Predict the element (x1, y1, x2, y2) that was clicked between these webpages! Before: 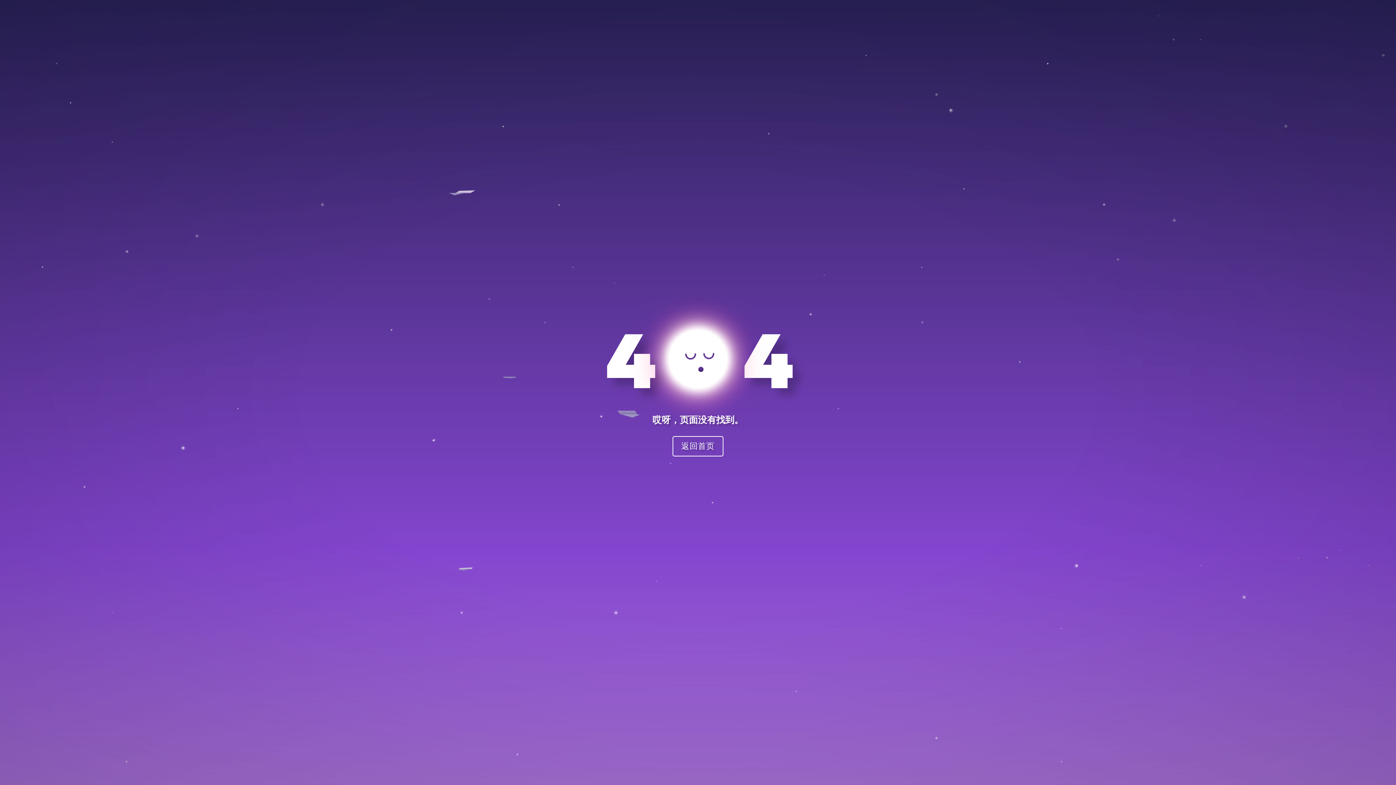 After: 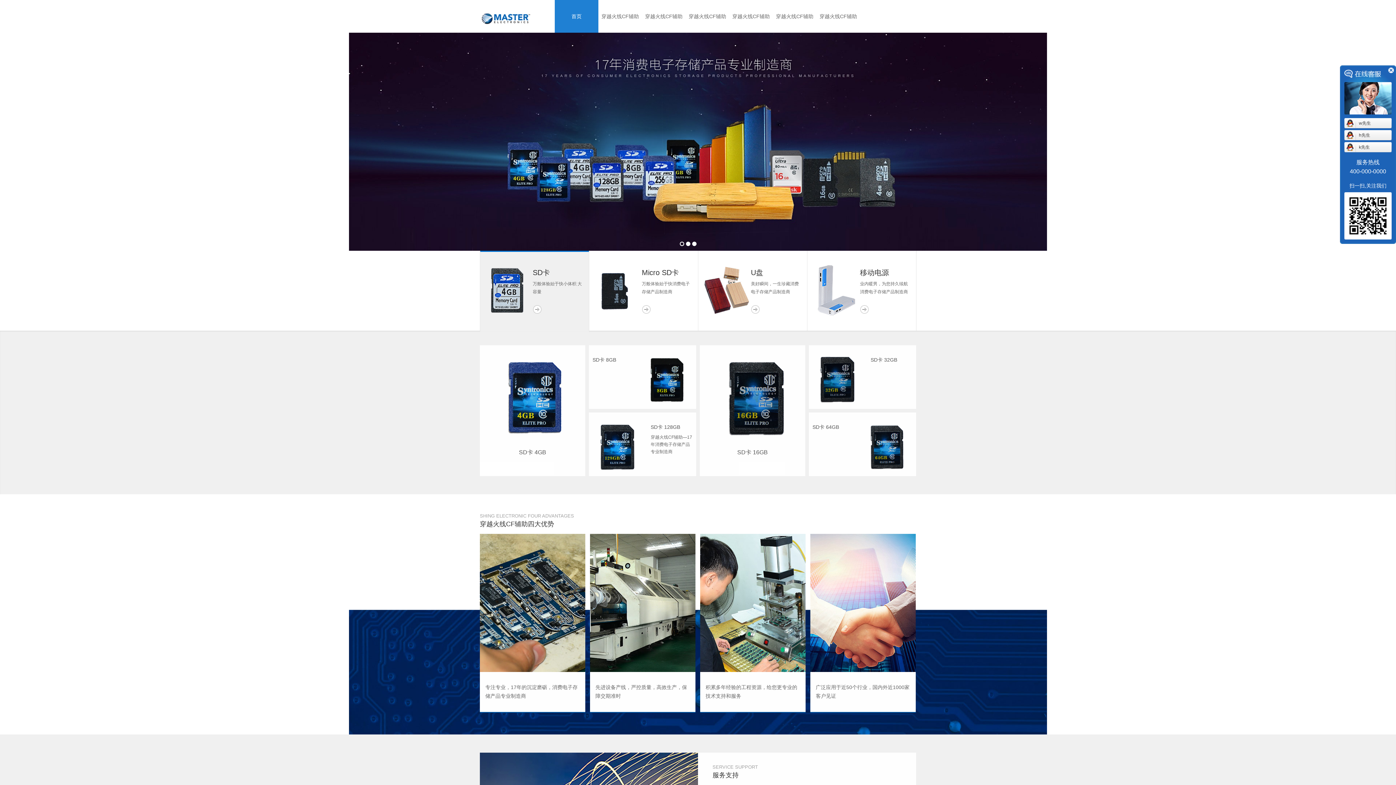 Action: label: 返回首页 bbox: (672, 436, 723, 456)